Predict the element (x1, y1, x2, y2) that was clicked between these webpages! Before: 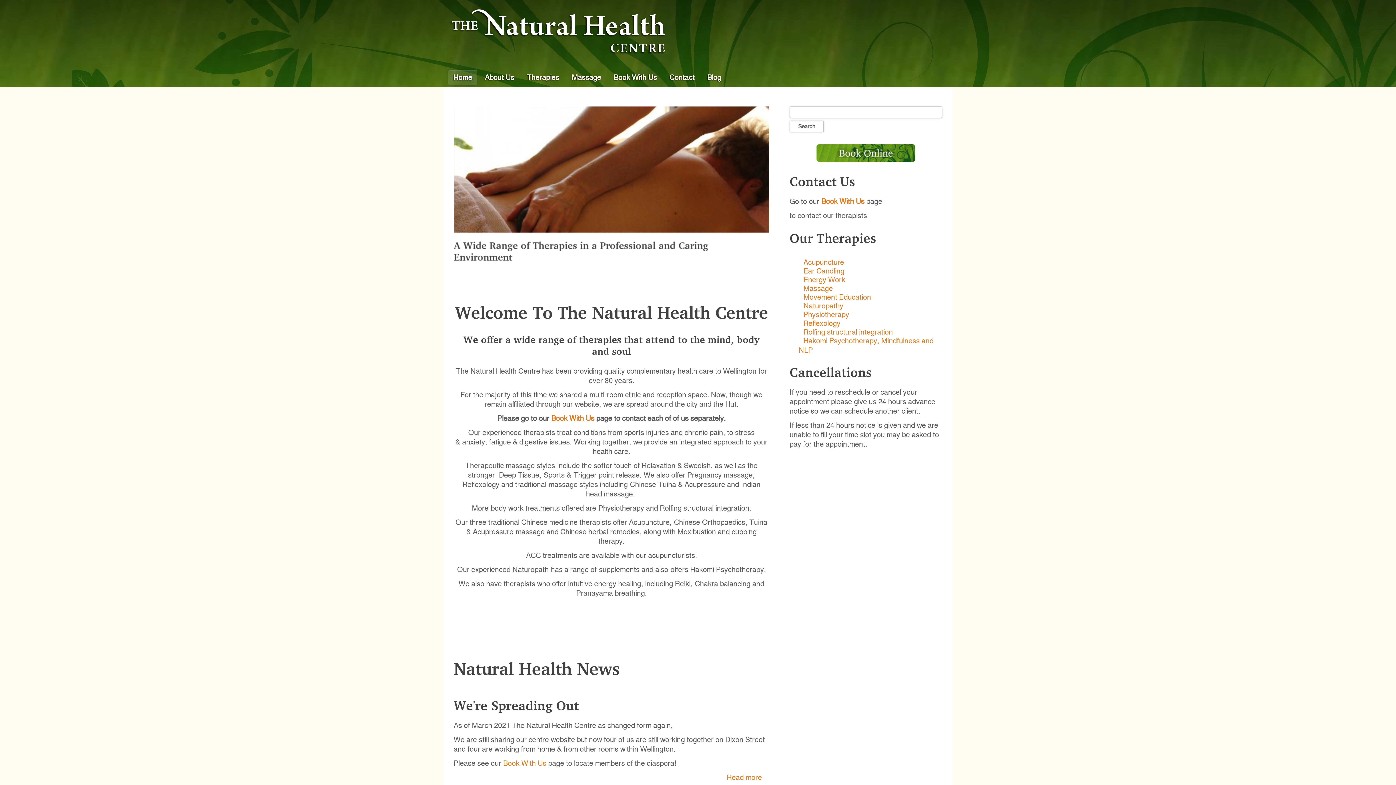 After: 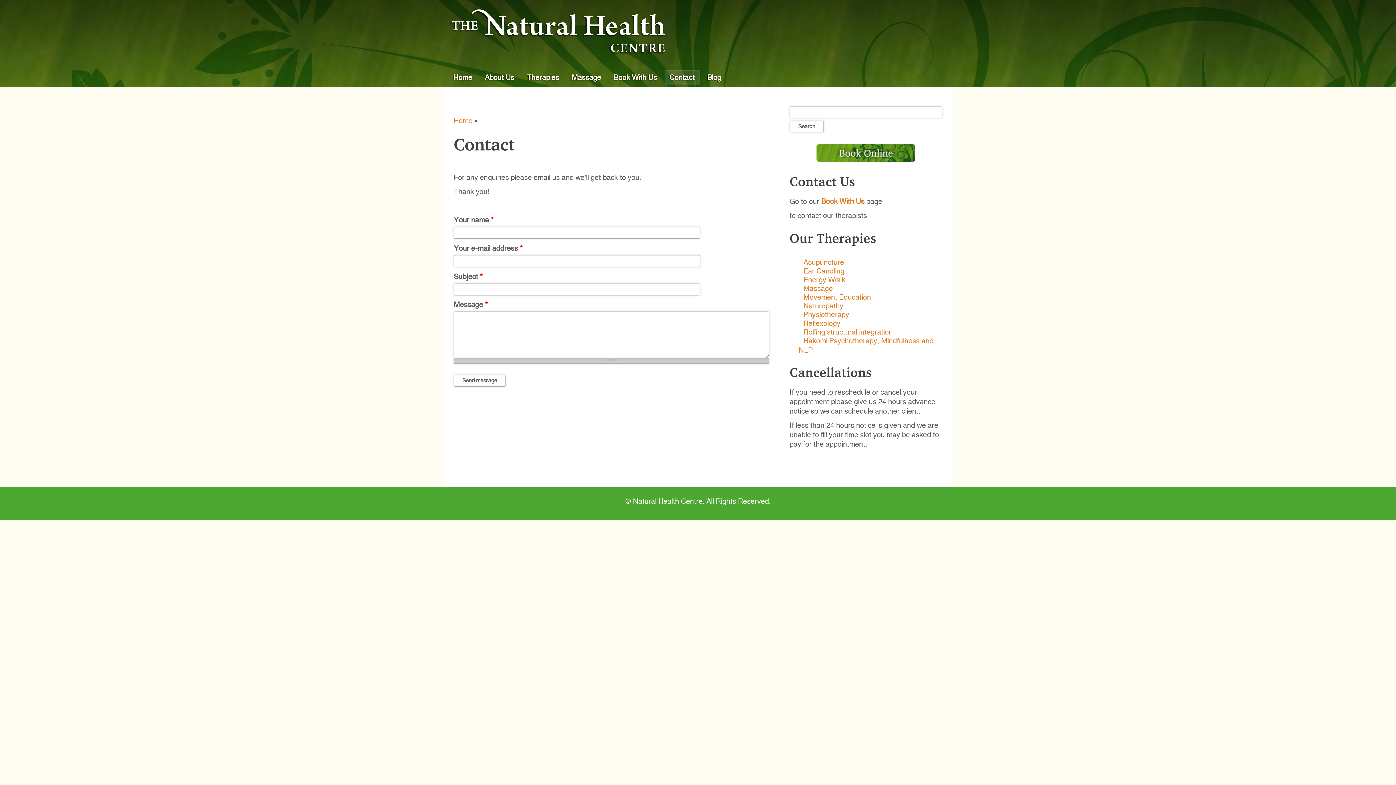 Action: label: Contact bbox: (664, 70, 699, 84)